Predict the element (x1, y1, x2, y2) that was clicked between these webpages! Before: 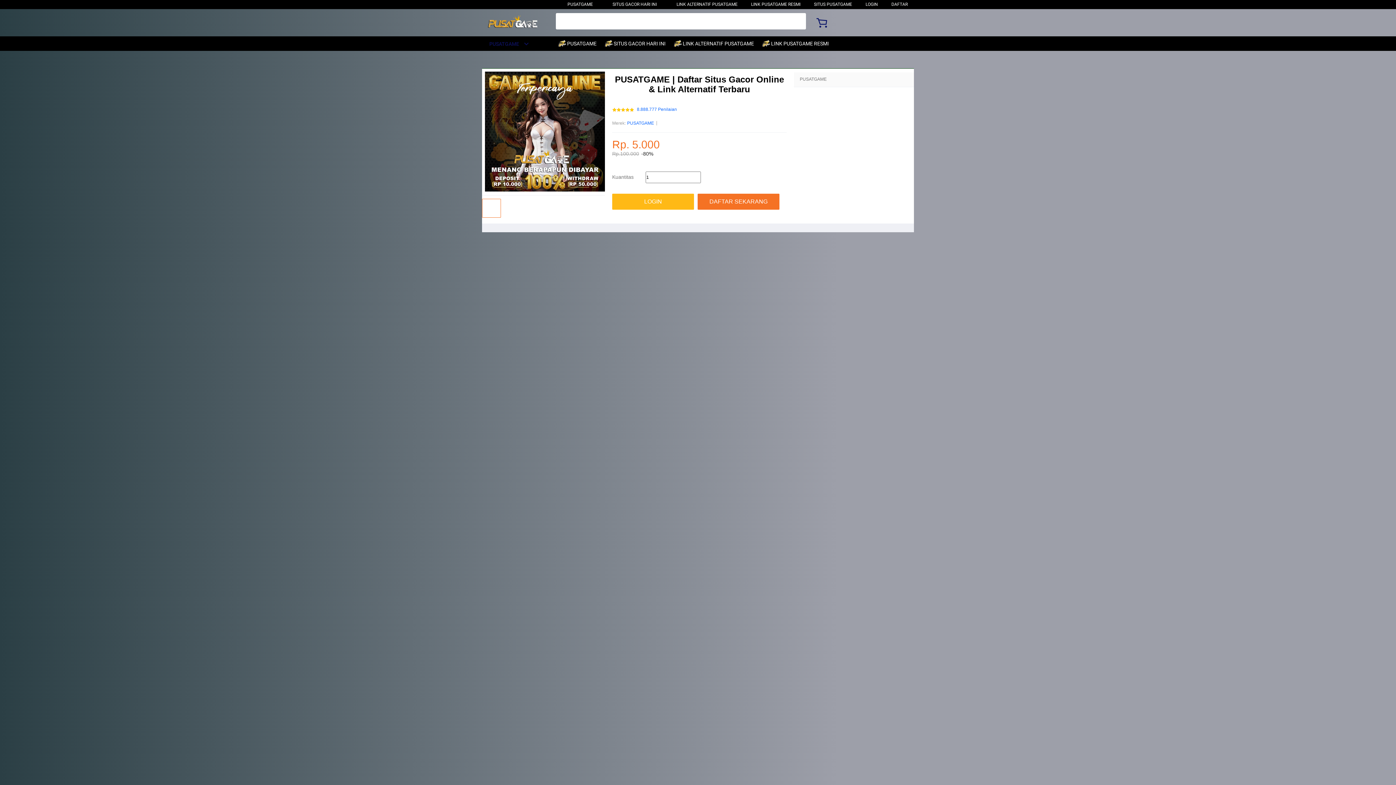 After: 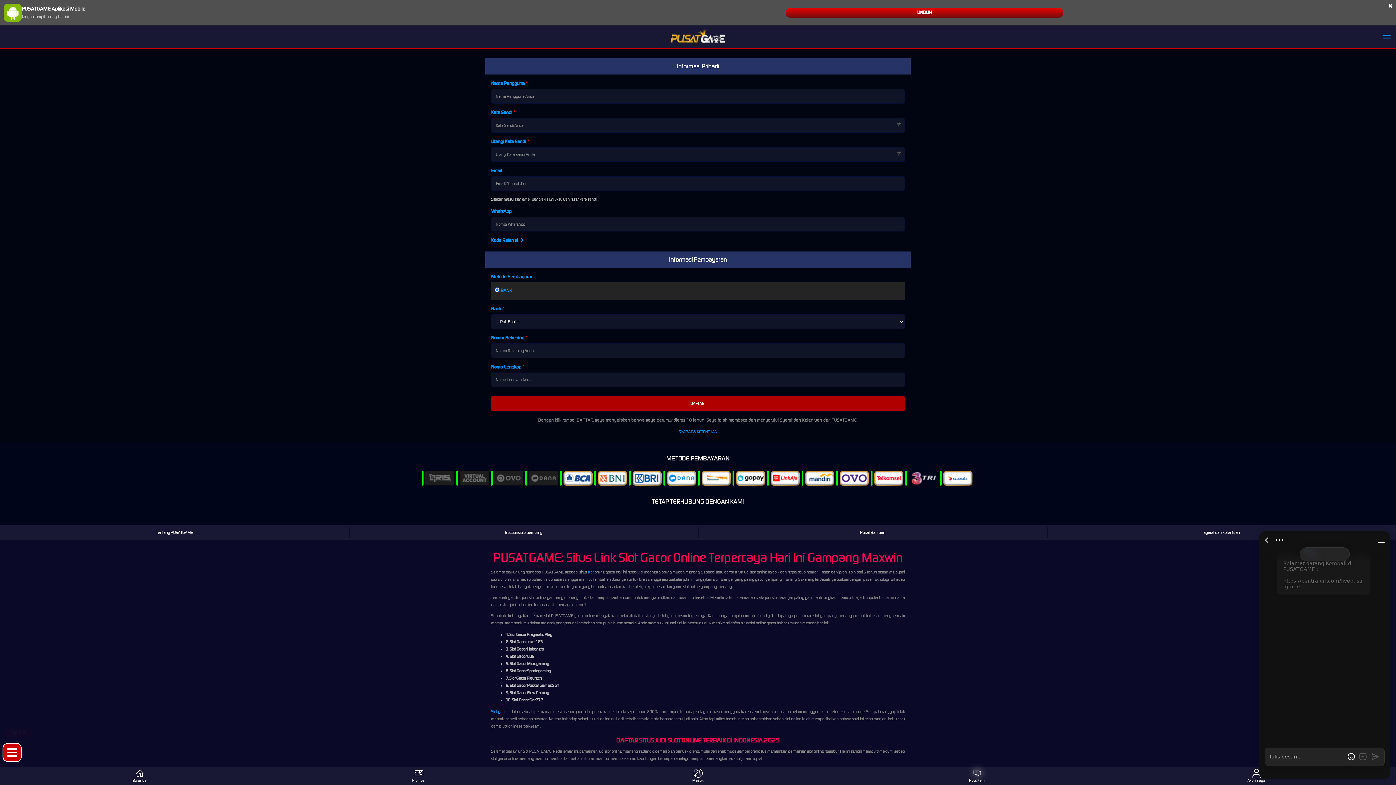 Action: label: DAFTAR SEKARANG bbox: (697, 193, 779, 209)